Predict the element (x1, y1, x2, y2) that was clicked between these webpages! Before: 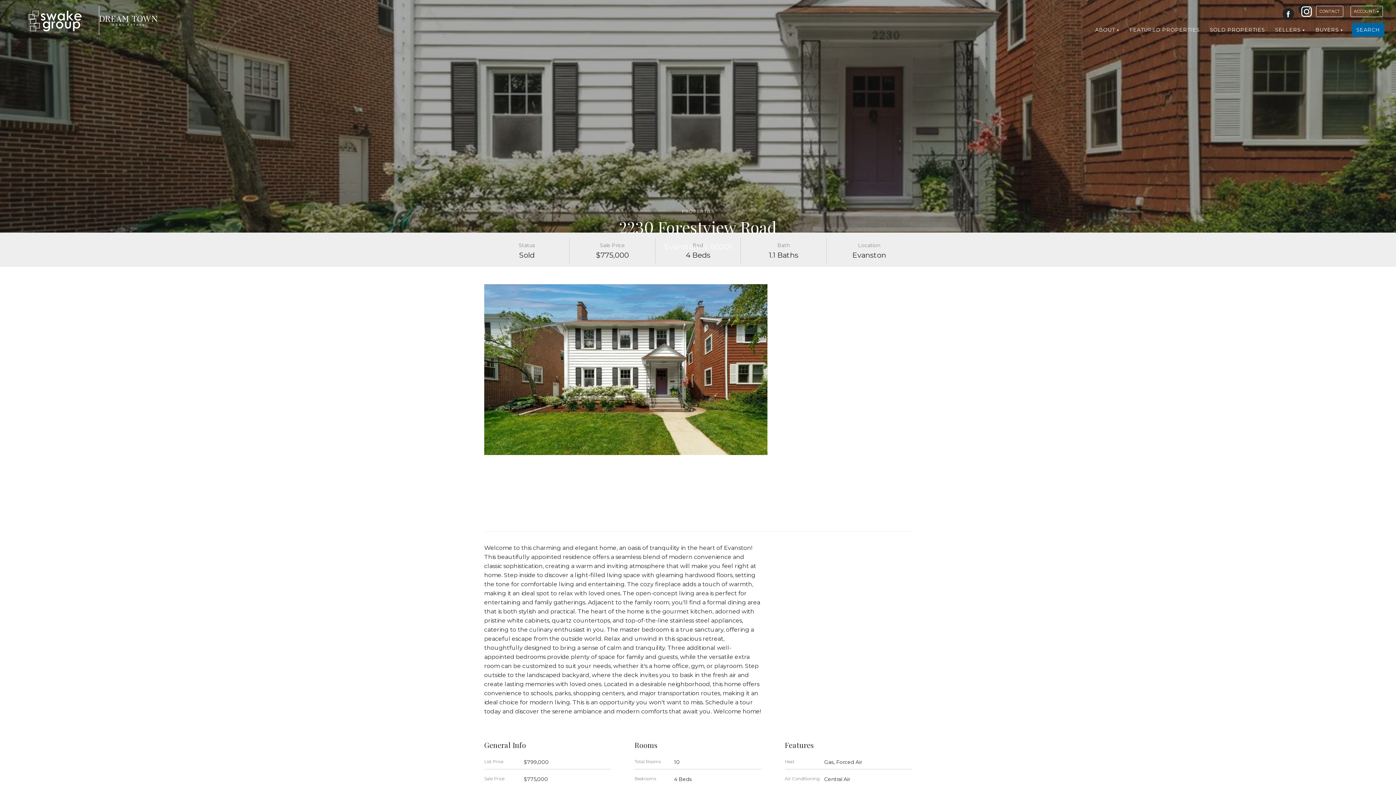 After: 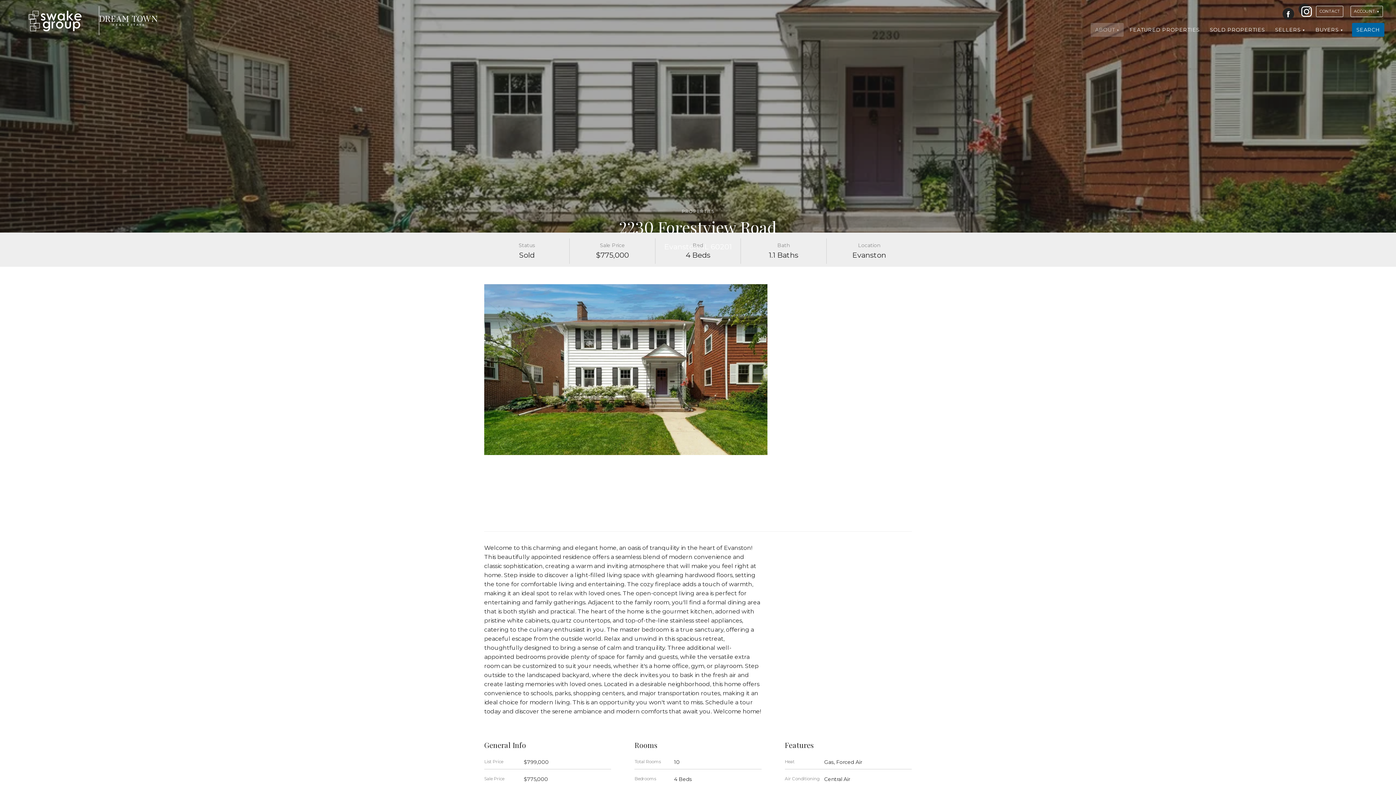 Action: label: ABOUT bbox: (1091, 22, 1124, 36)